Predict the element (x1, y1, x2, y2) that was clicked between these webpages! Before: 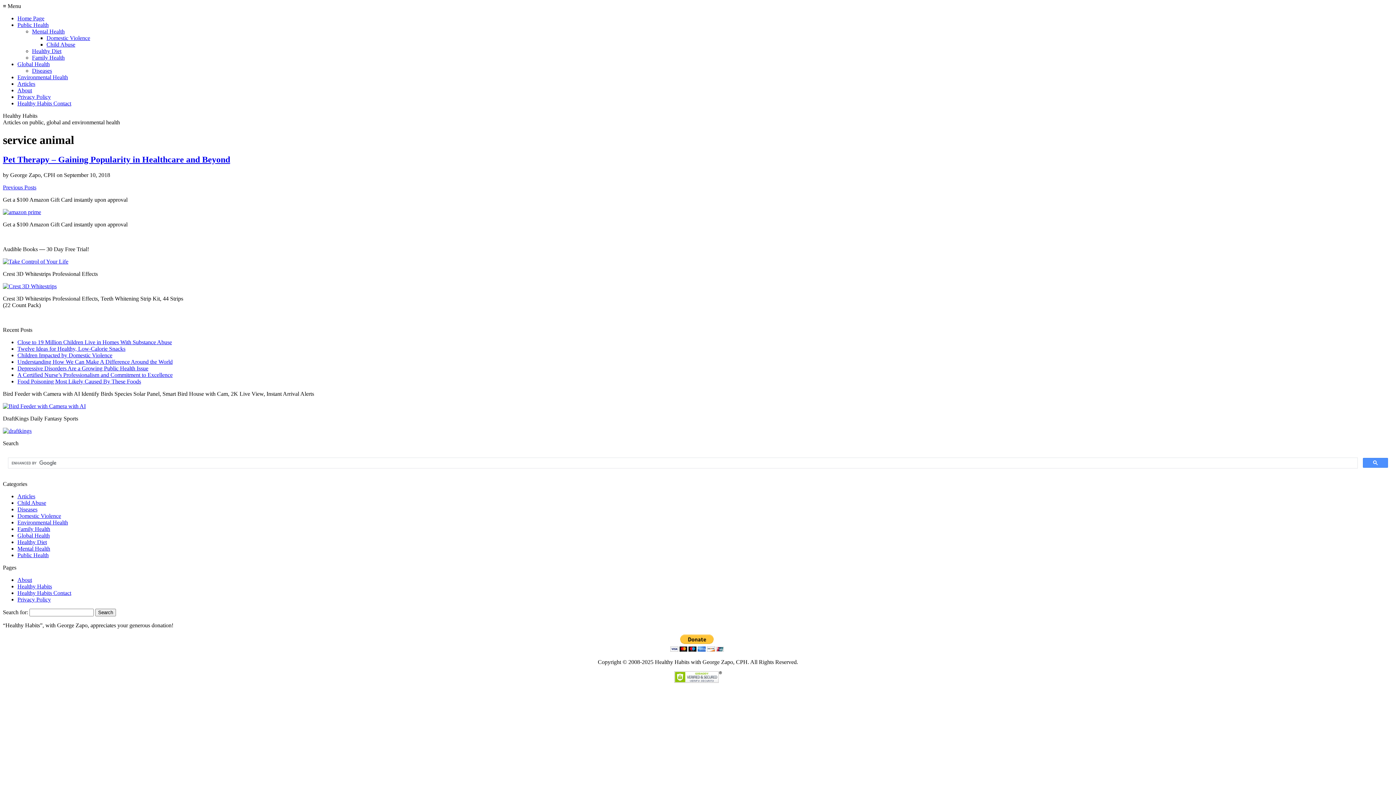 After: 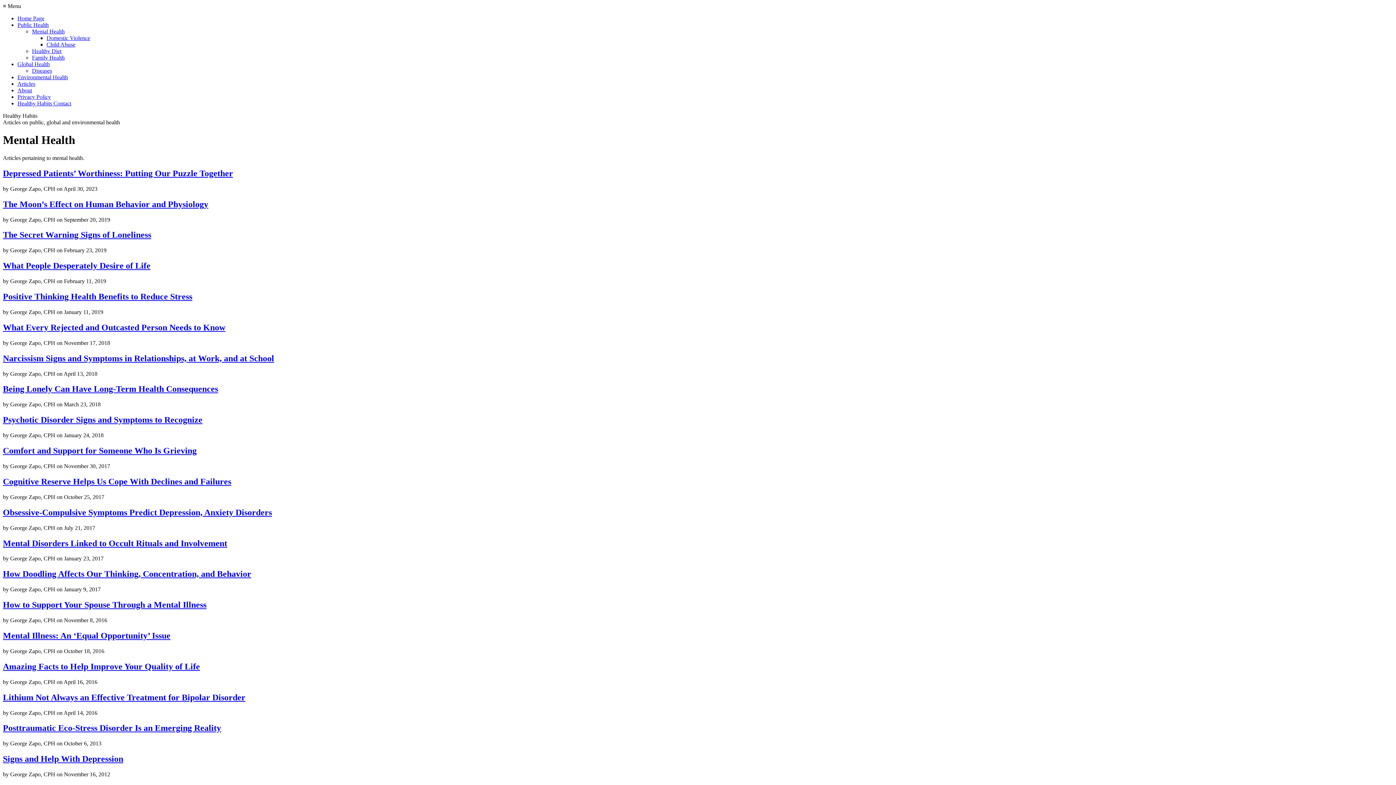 Action: bbox: (17, 545, 50, 551) label: Mental Health